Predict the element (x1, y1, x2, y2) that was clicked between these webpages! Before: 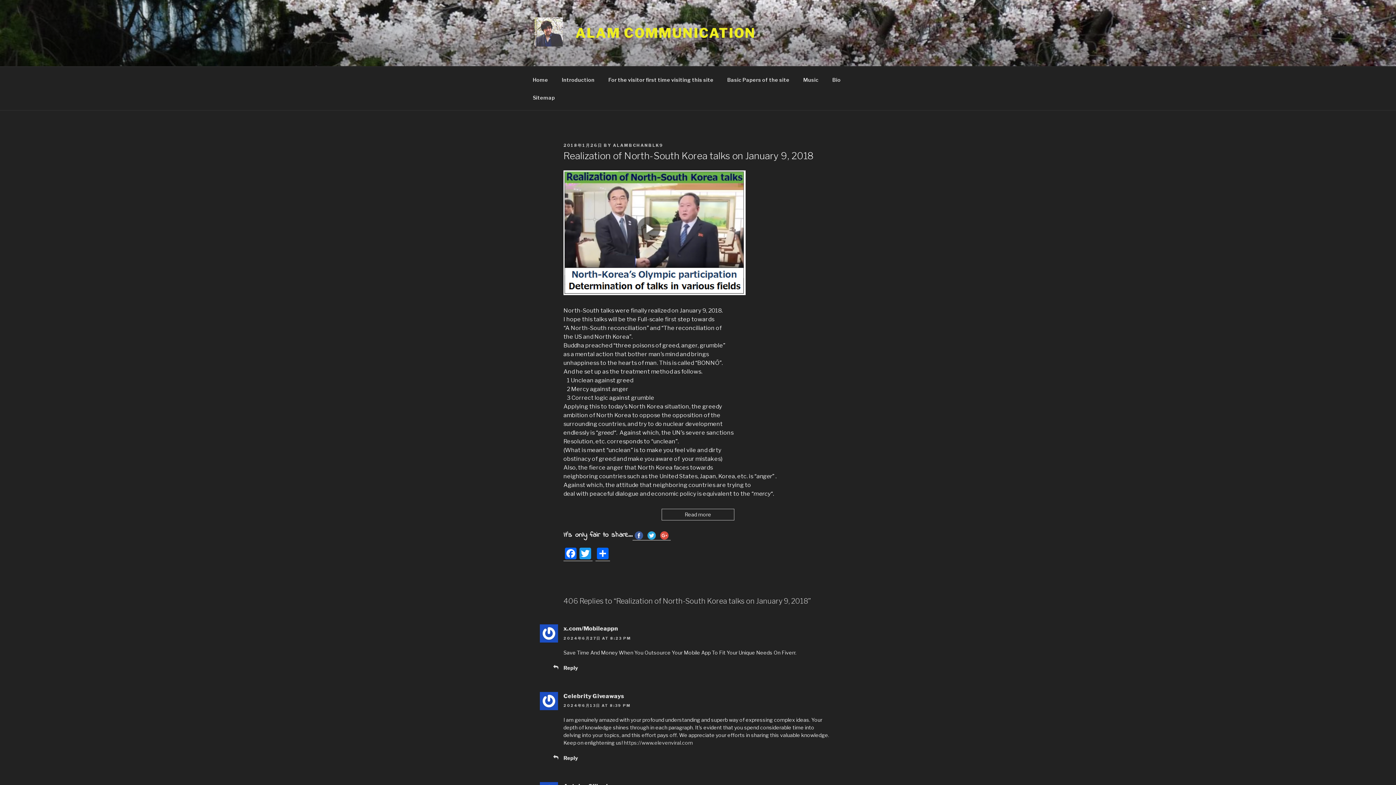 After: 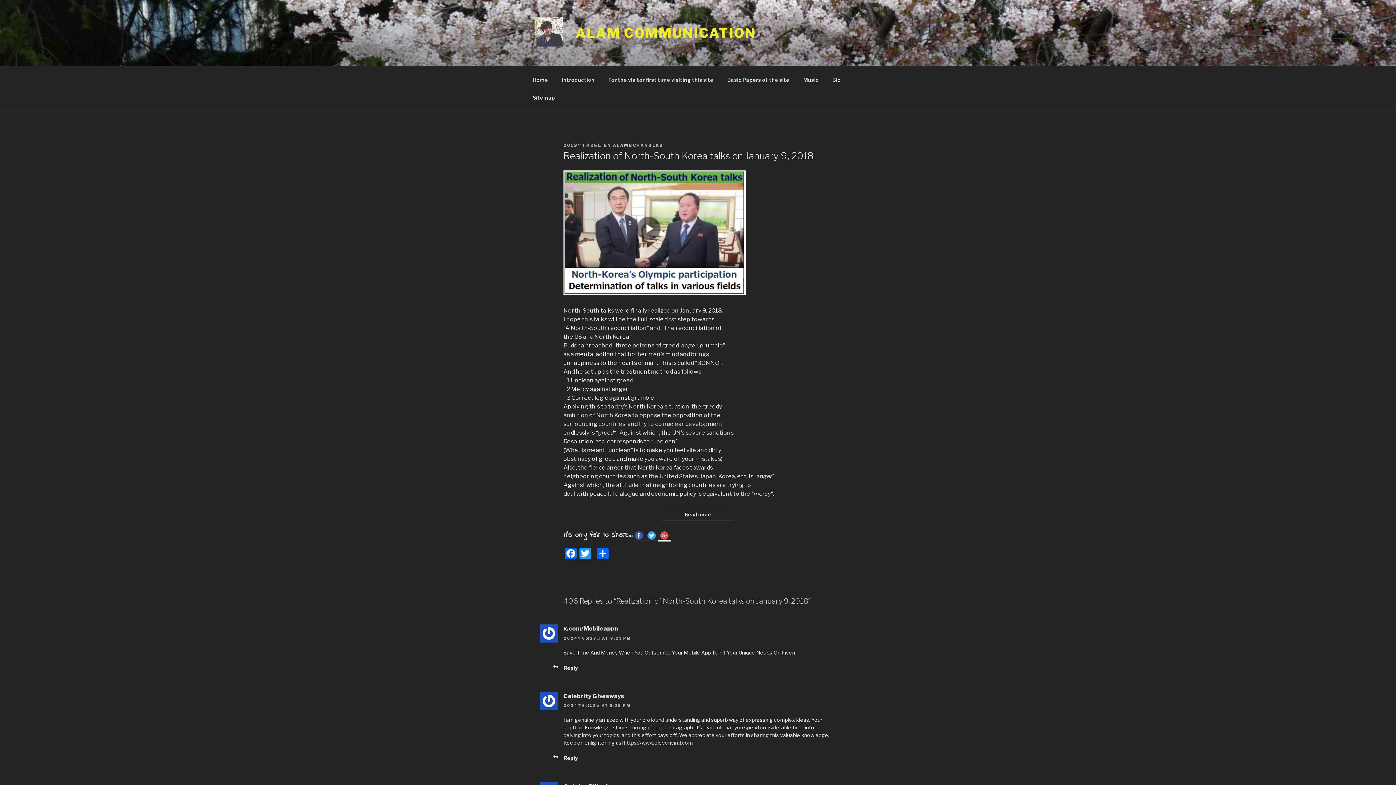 Action: bbox: (658, 530, 670, 540)